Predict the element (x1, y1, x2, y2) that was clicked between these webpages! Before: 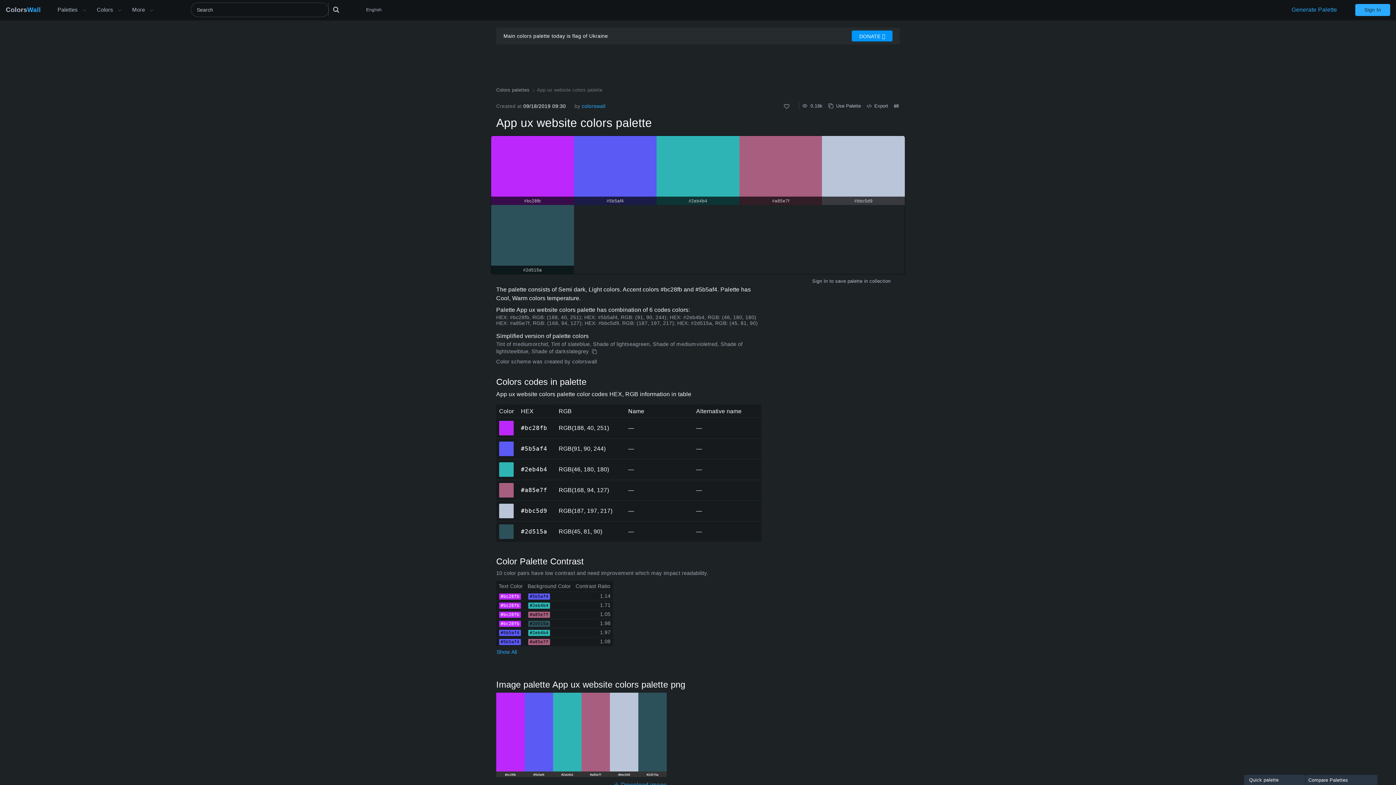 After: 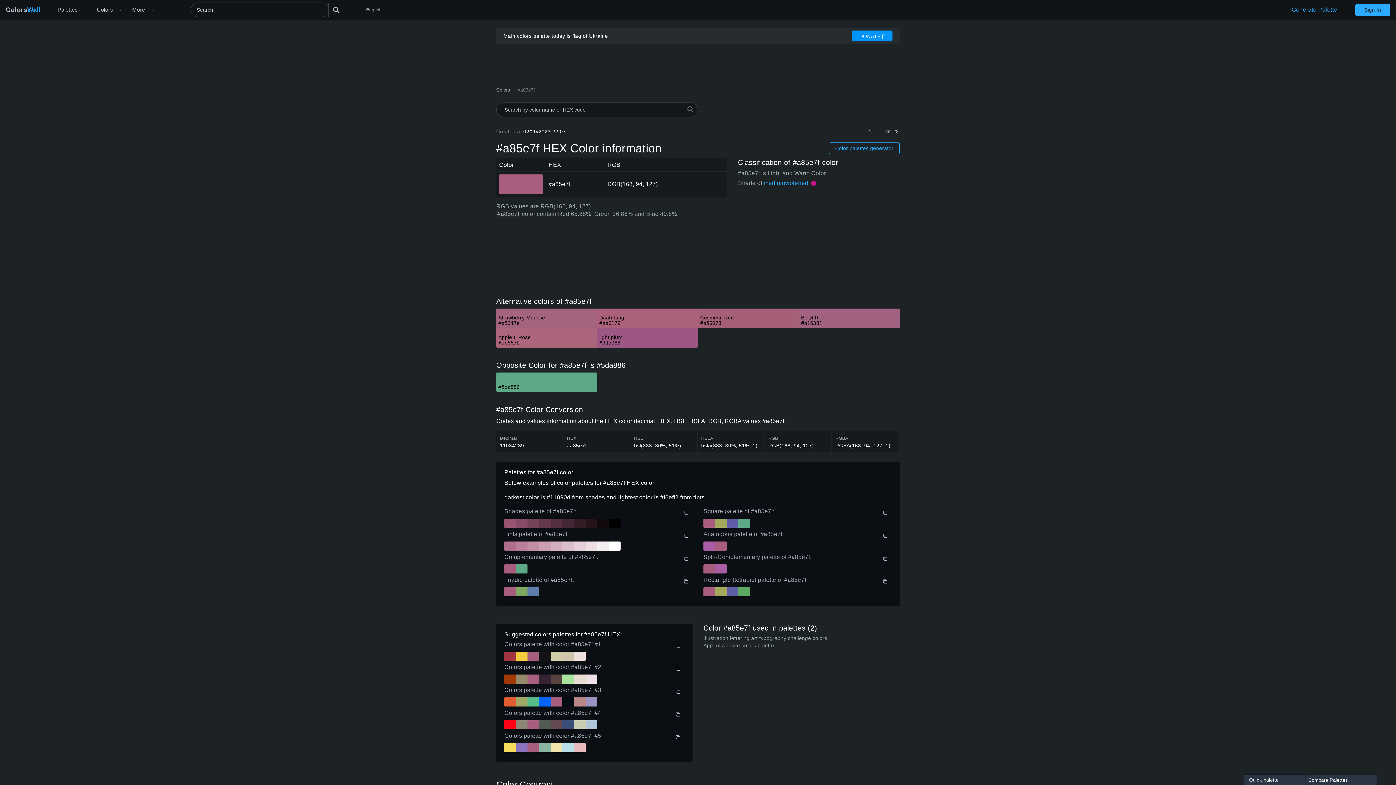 Action: bbox: (499, 483, 513, 497) label: #a85e7f HEX color